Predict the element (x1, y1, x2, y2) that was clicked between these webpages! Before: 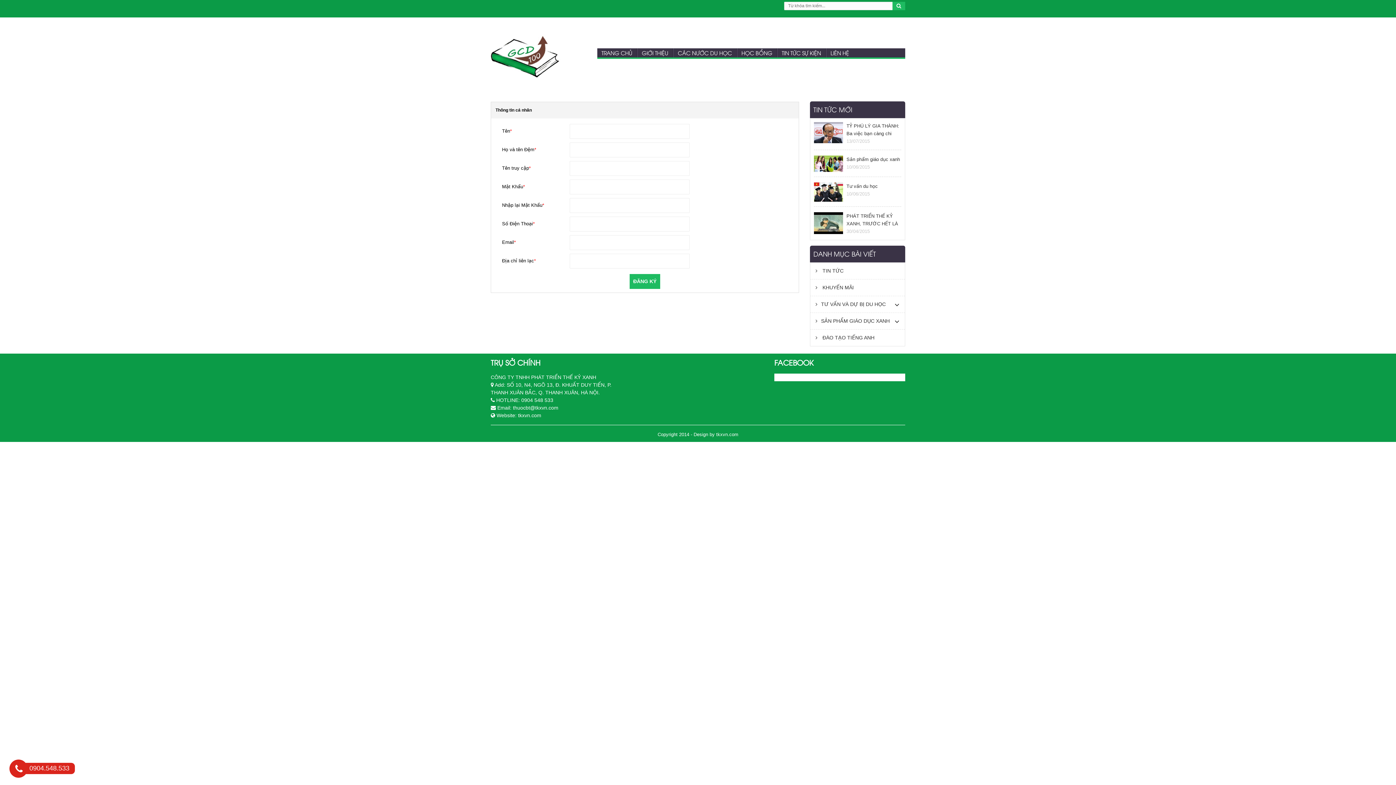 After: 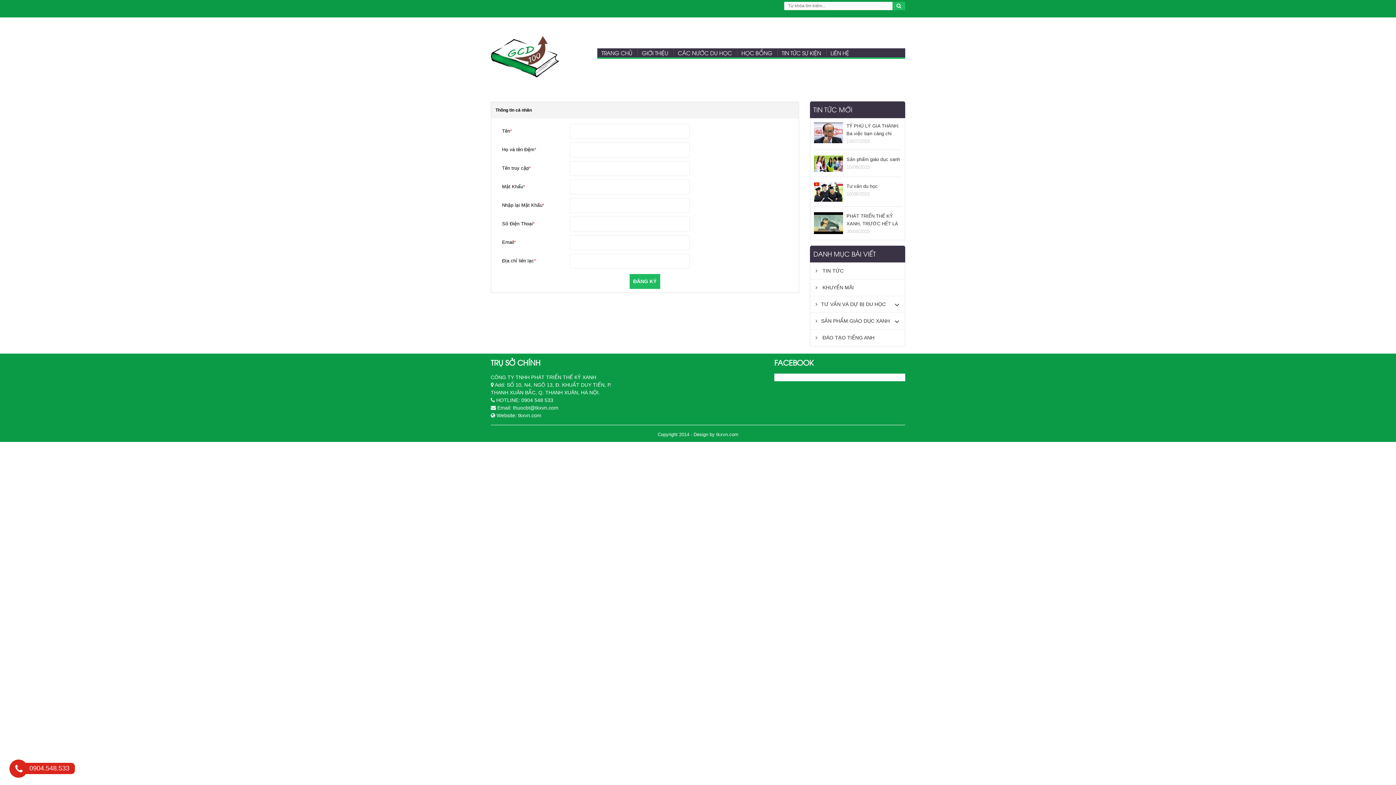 Action: bbox: (15, 766, 22, 774) label: 0904.548.533